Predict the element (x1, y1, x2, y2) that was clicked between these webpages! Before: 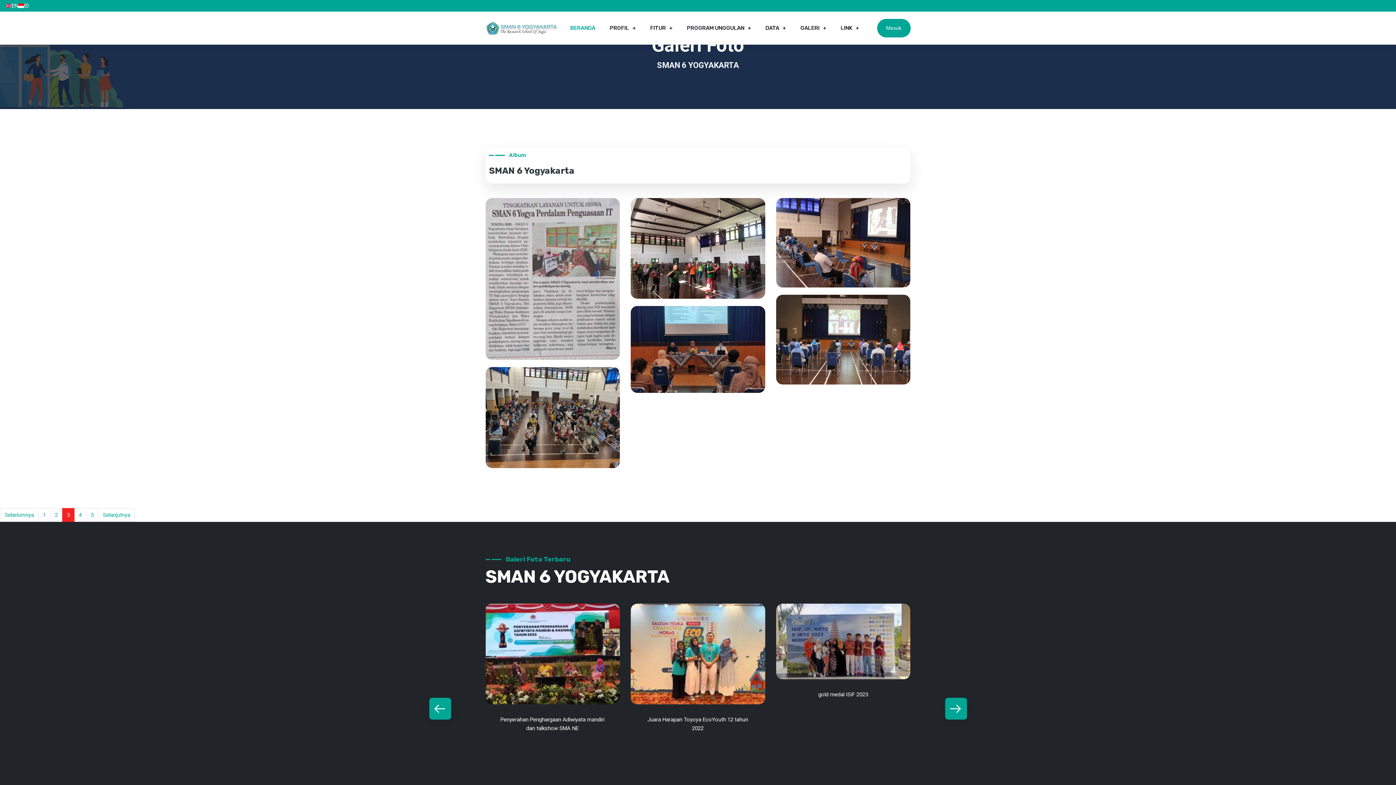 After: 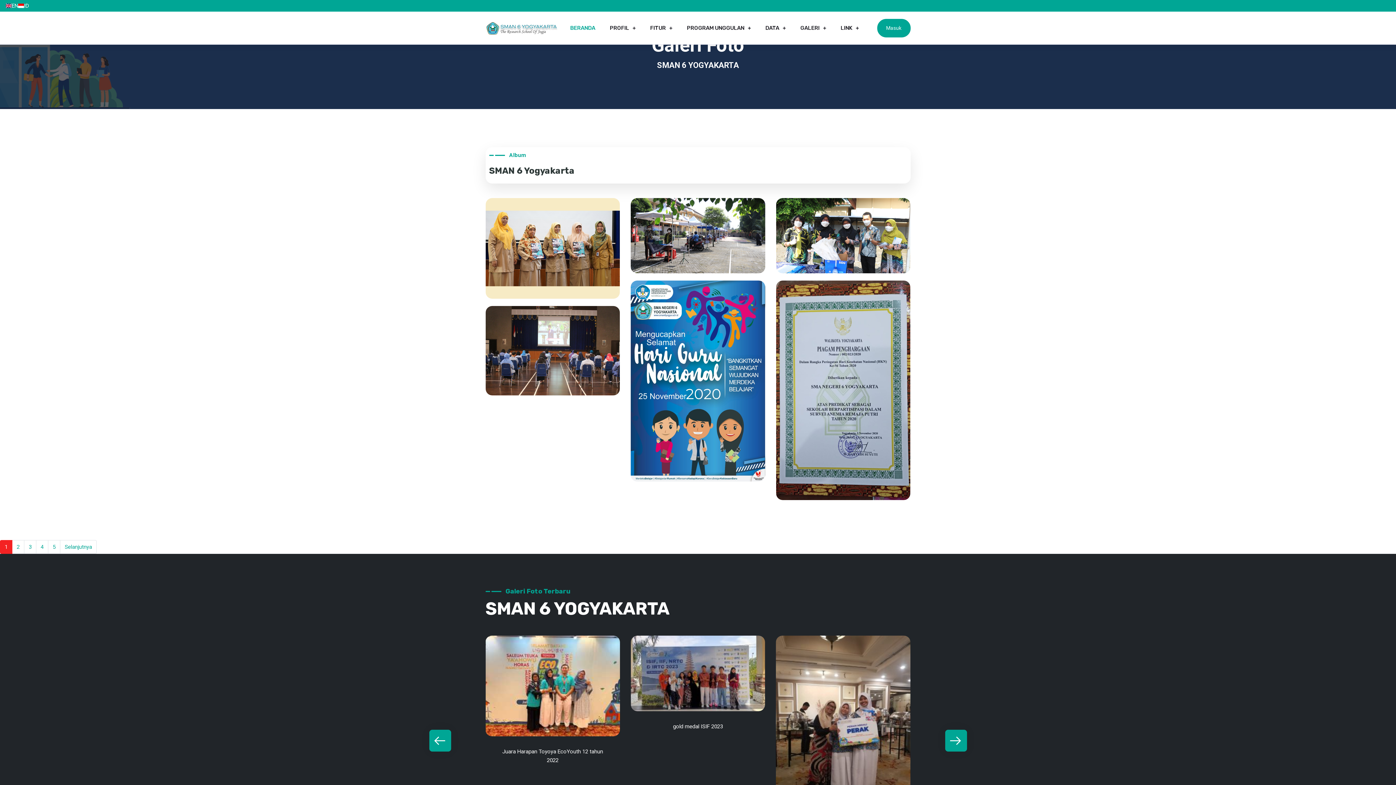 Action: bbox: (42, 511, 45, 518) label: 1